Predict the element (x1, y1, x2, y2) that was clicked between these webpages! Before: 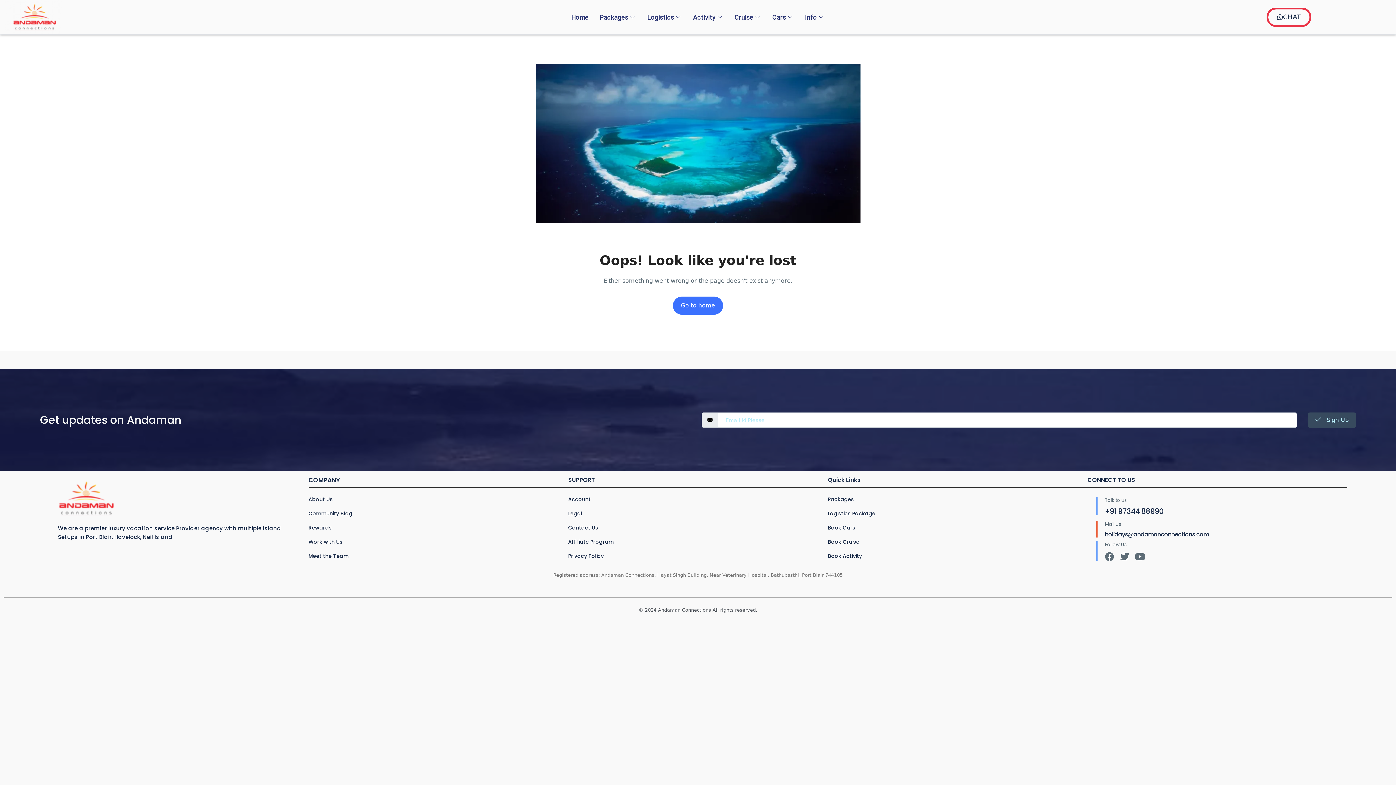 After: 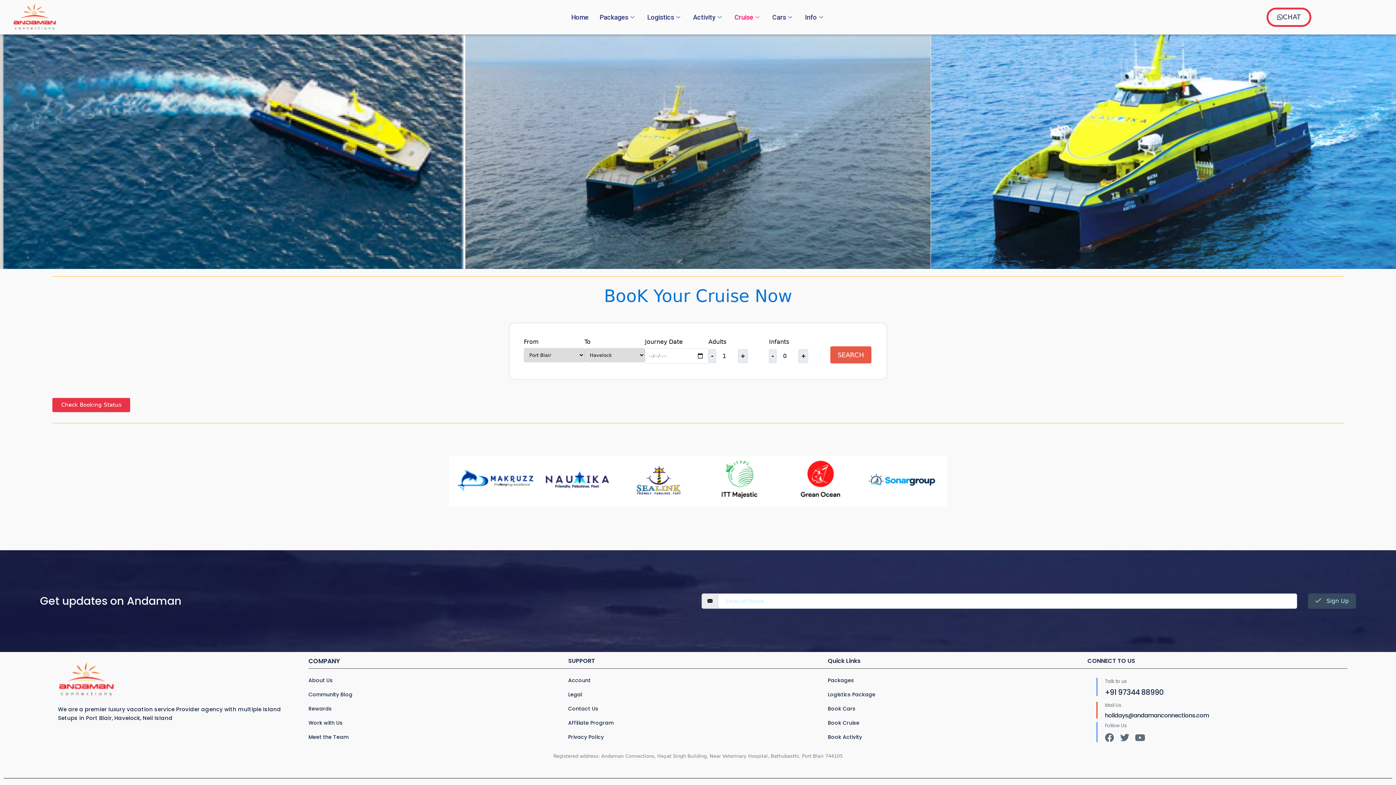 Action: label: Cruise bbox: (729, 4, 767, 29)